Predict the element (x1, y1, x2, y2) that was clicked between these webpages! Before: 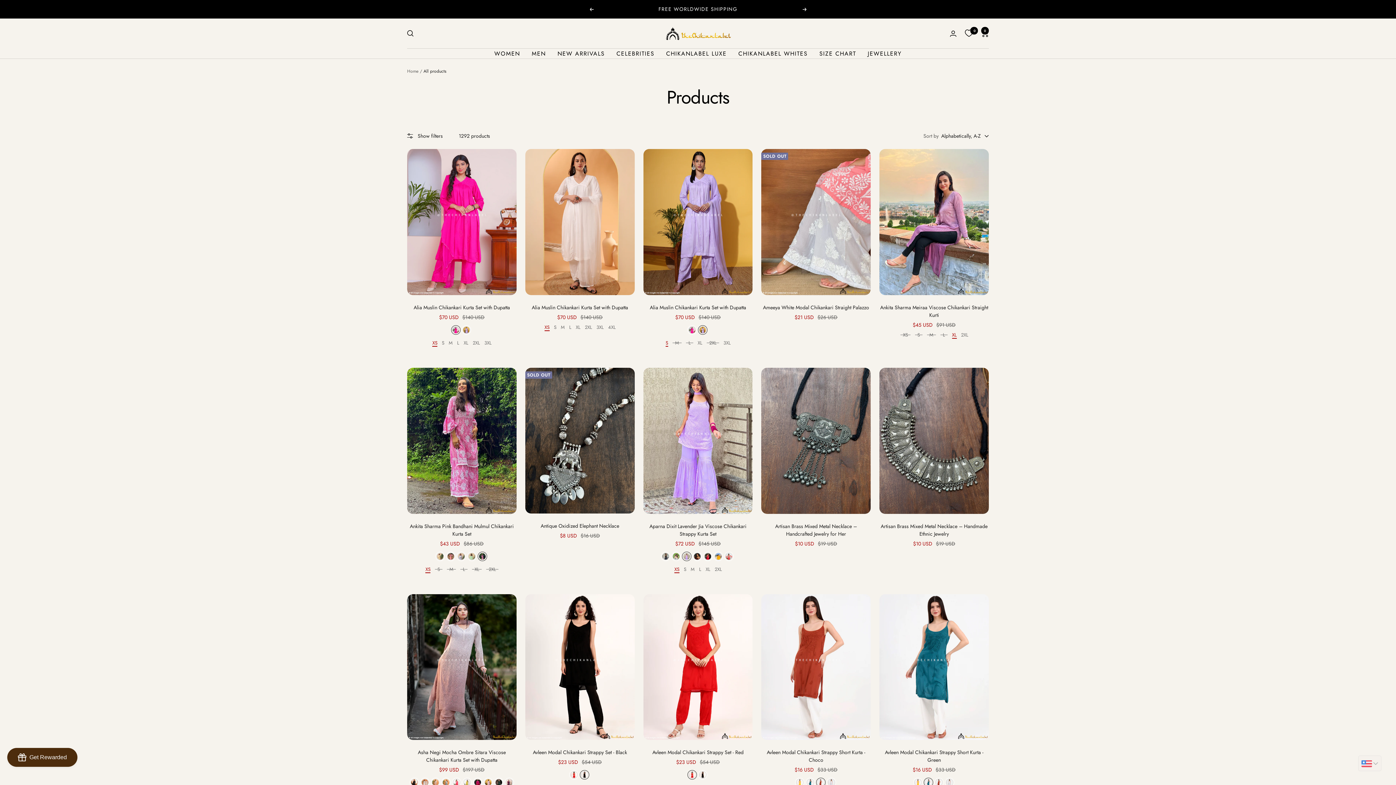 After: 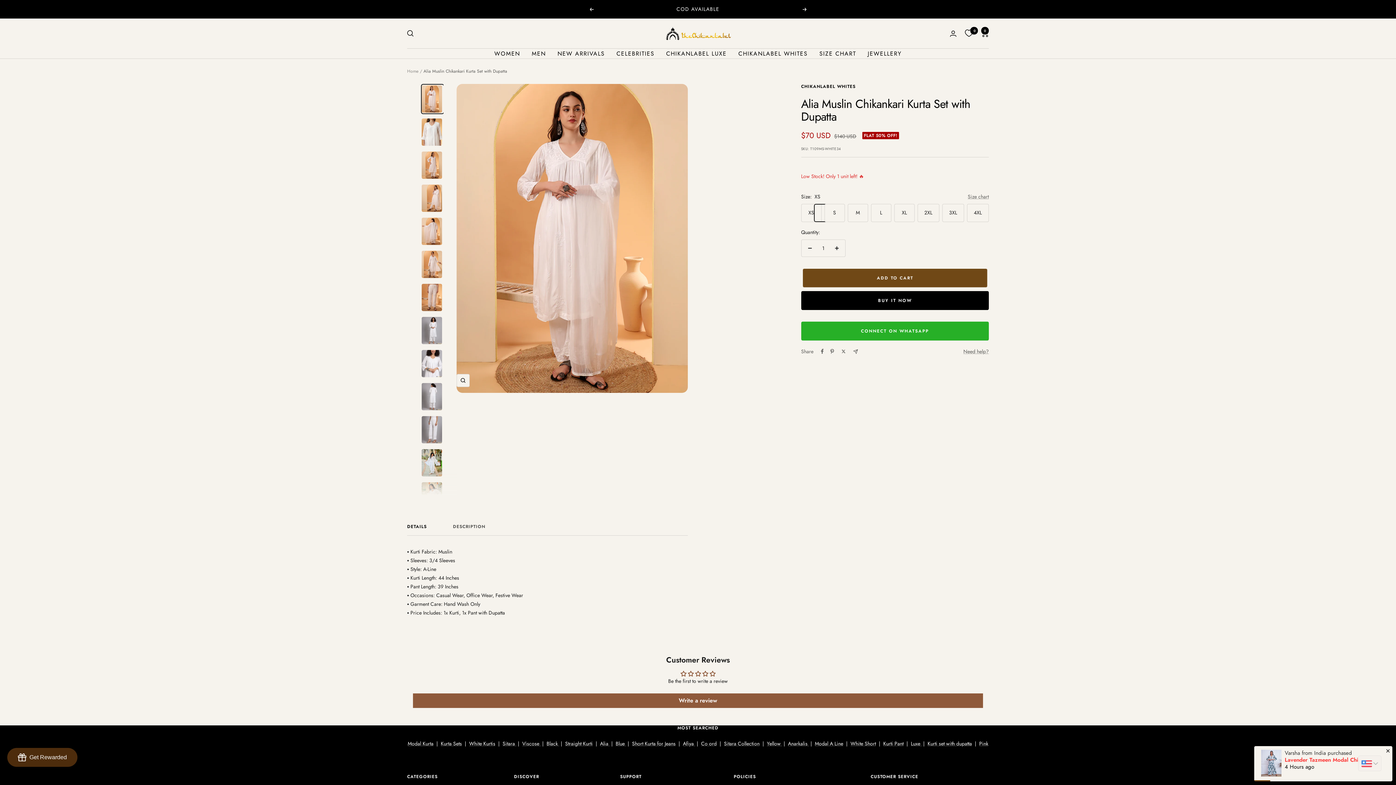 Action: bbox: (525, 149, 634, 295)